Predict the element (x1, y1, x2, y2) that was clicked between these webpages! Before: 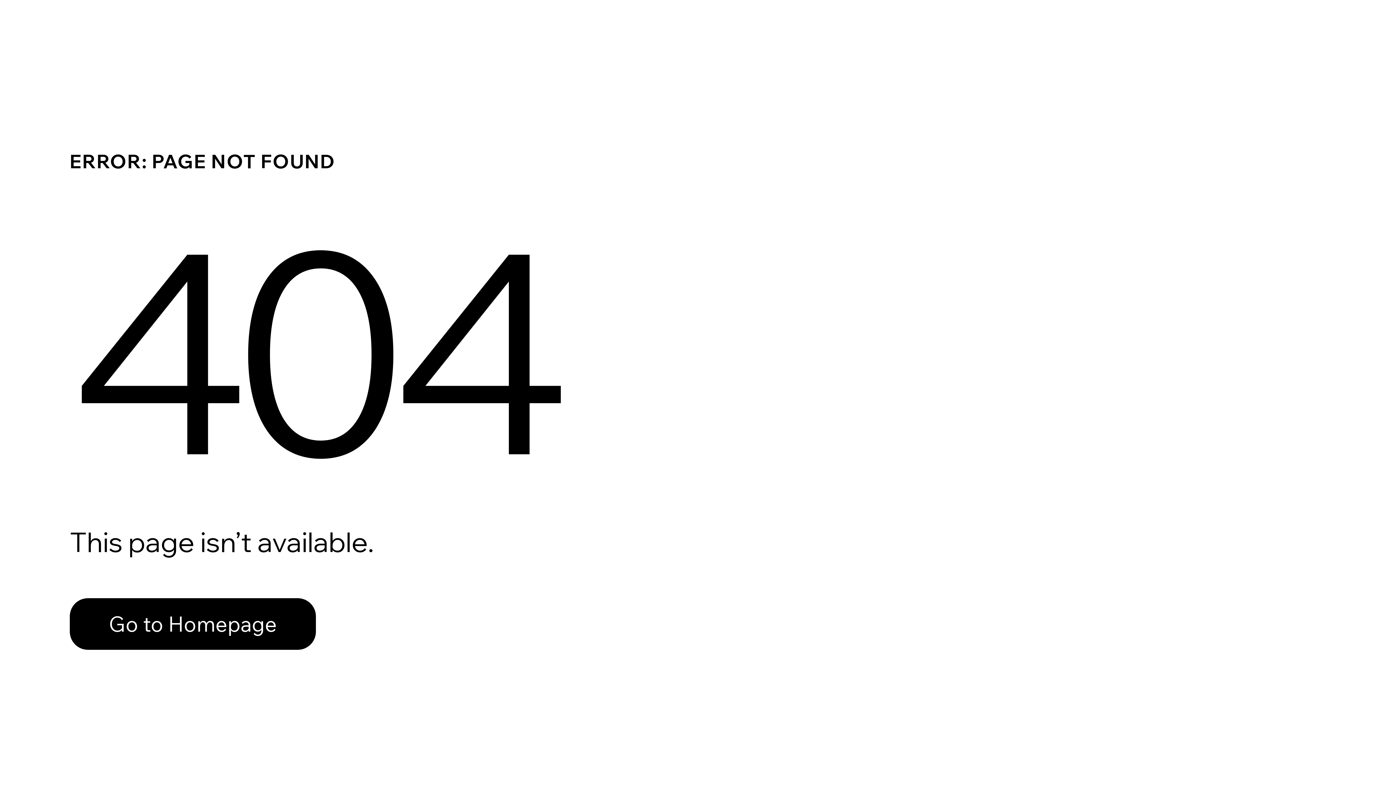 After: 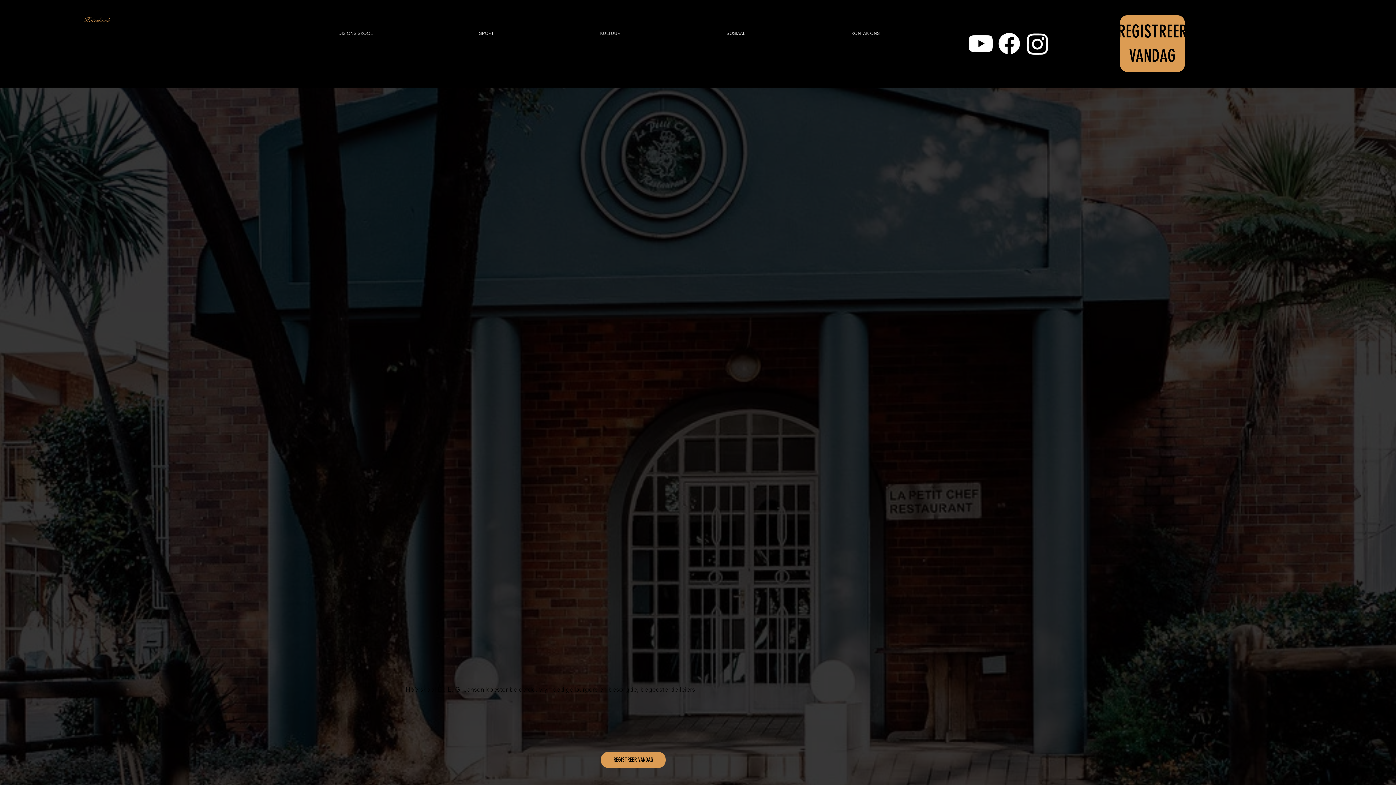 Action: bbox: (69, 582, 768, 659) label: Go to Homepage